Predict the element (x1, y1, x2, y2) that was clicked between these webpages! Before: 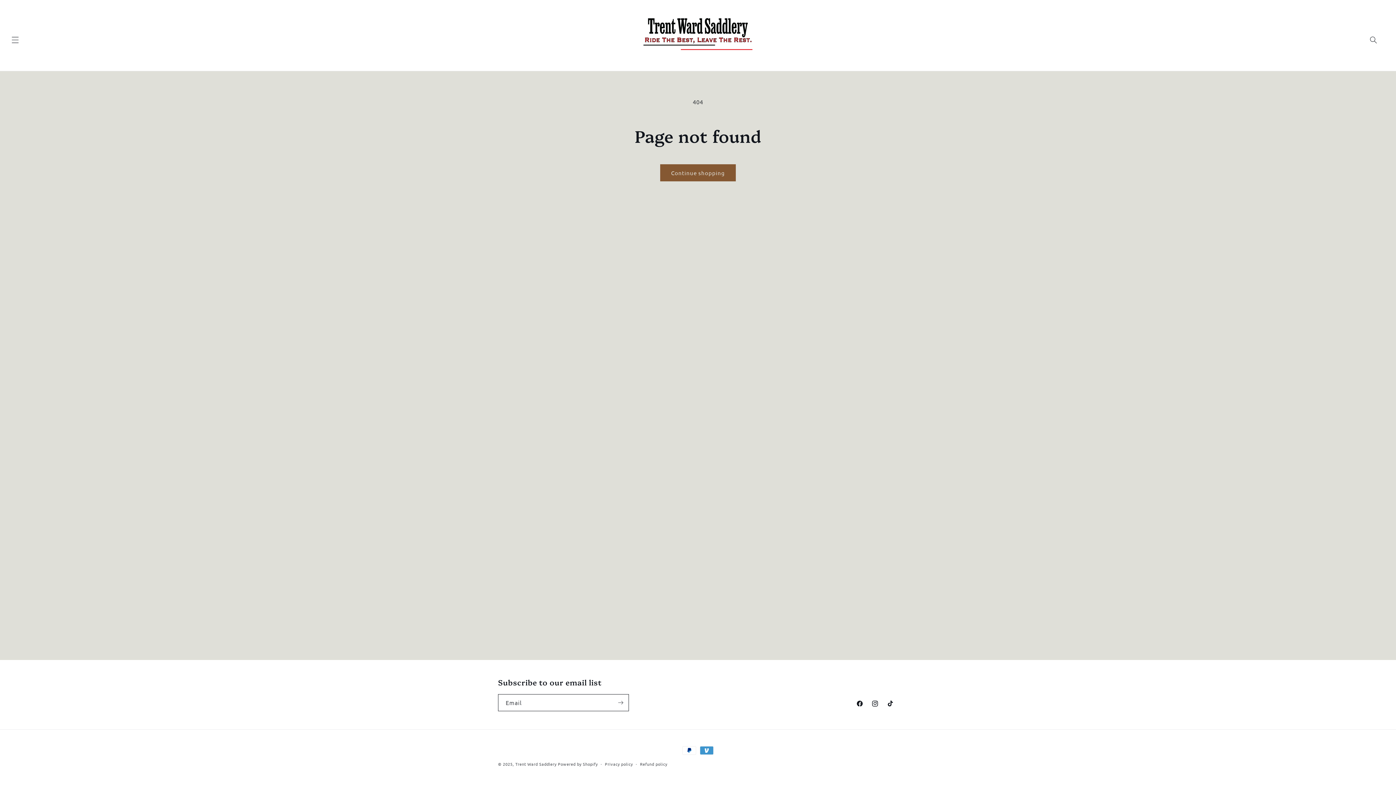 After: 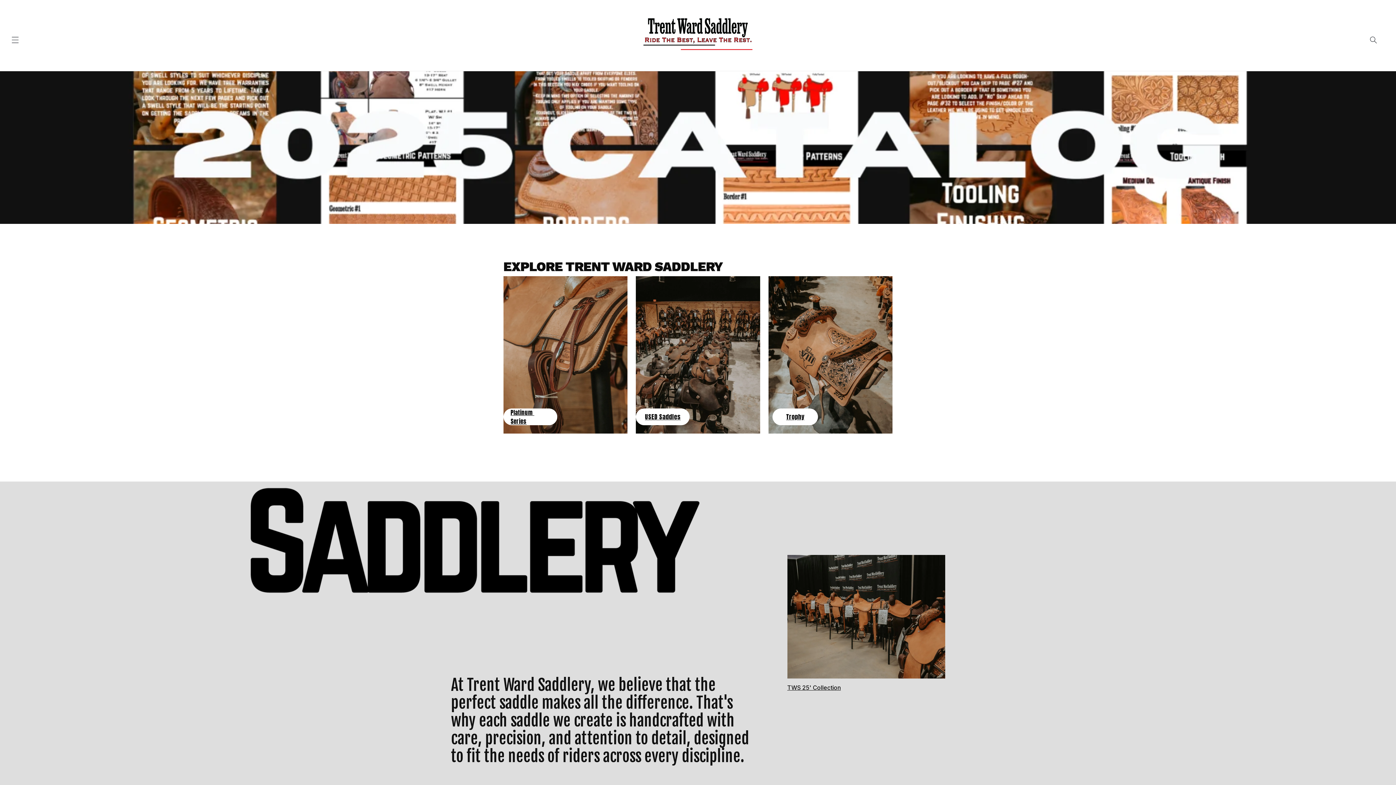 Action: bbox: (515, 761, 558, 767) label: Trent Ward Saddlery 